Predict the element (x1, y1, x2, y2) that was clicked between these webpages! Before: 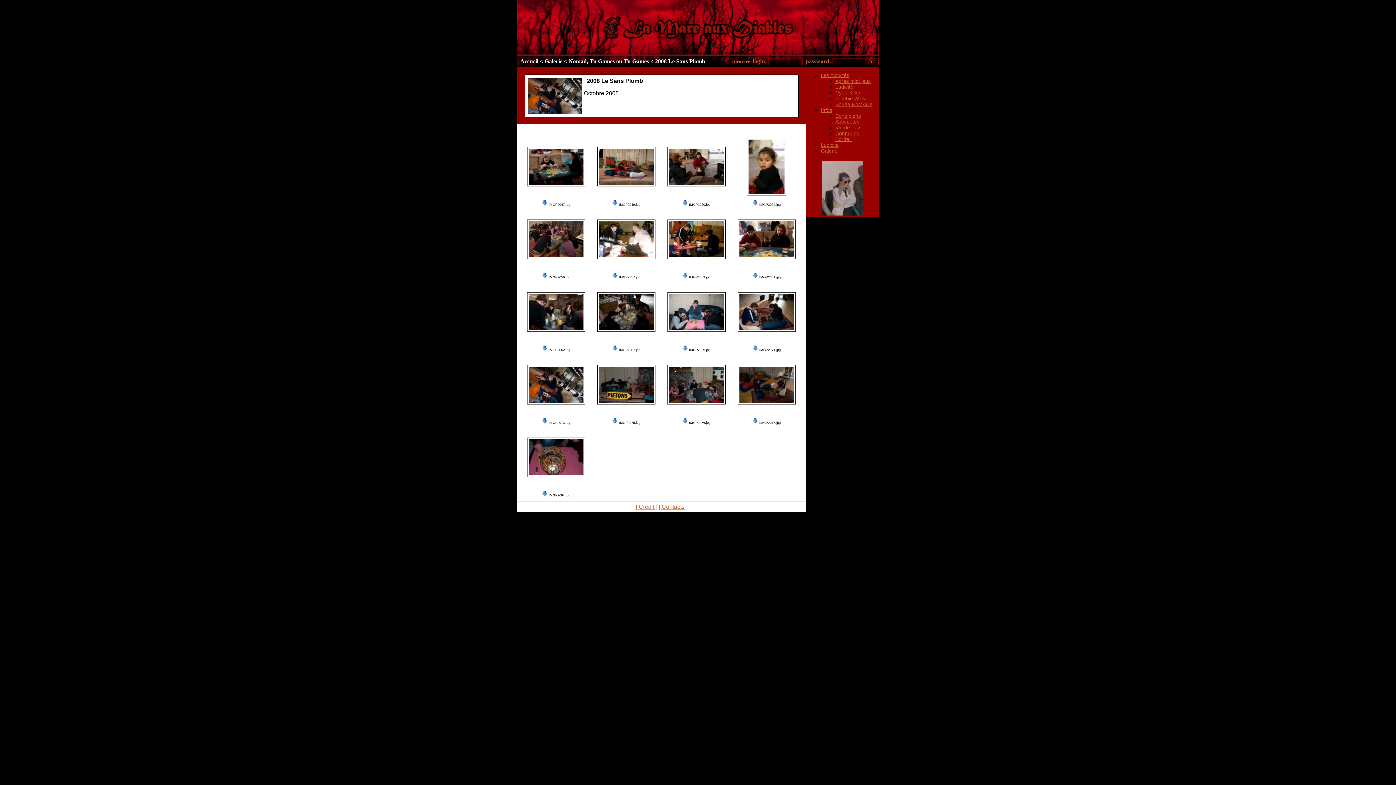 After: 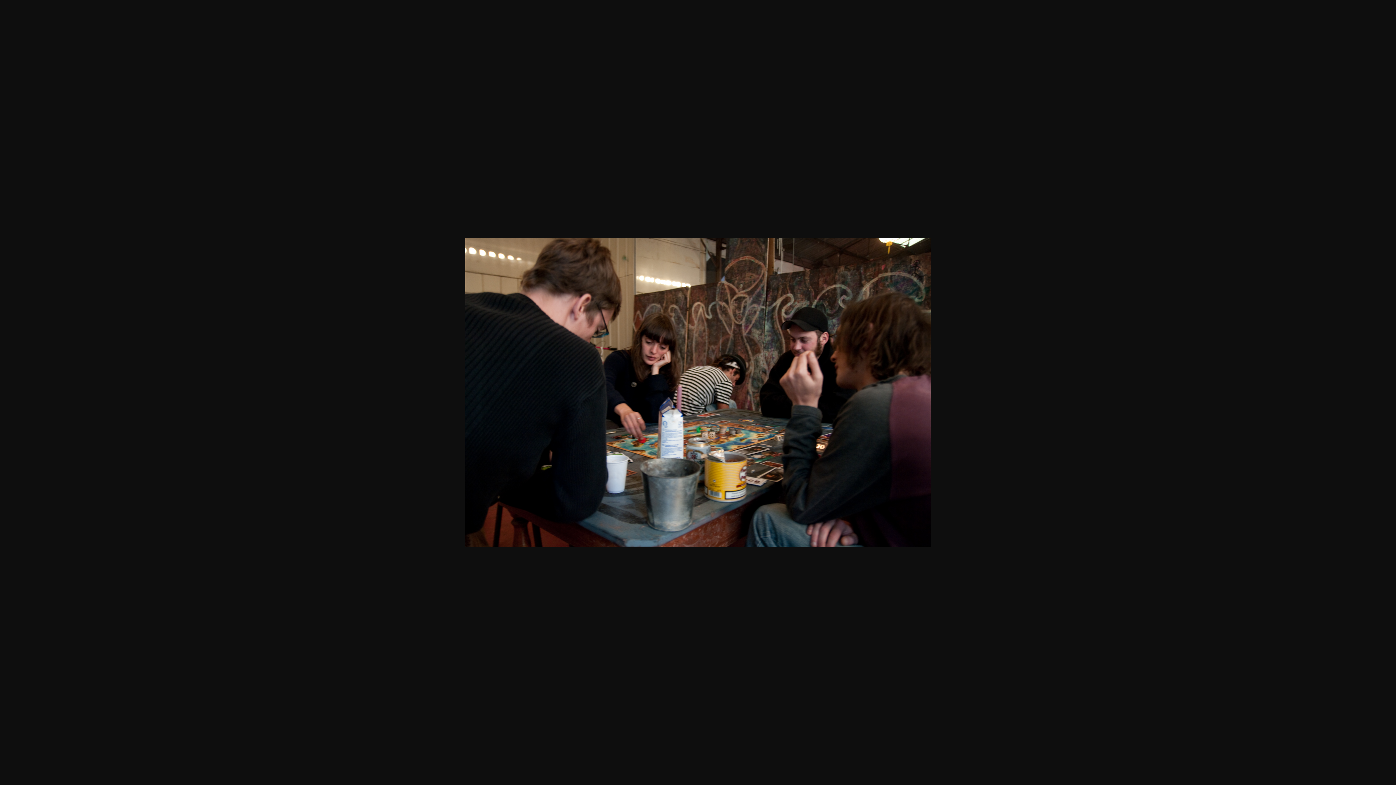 Action: bbox: (542, 348, 547, 352)